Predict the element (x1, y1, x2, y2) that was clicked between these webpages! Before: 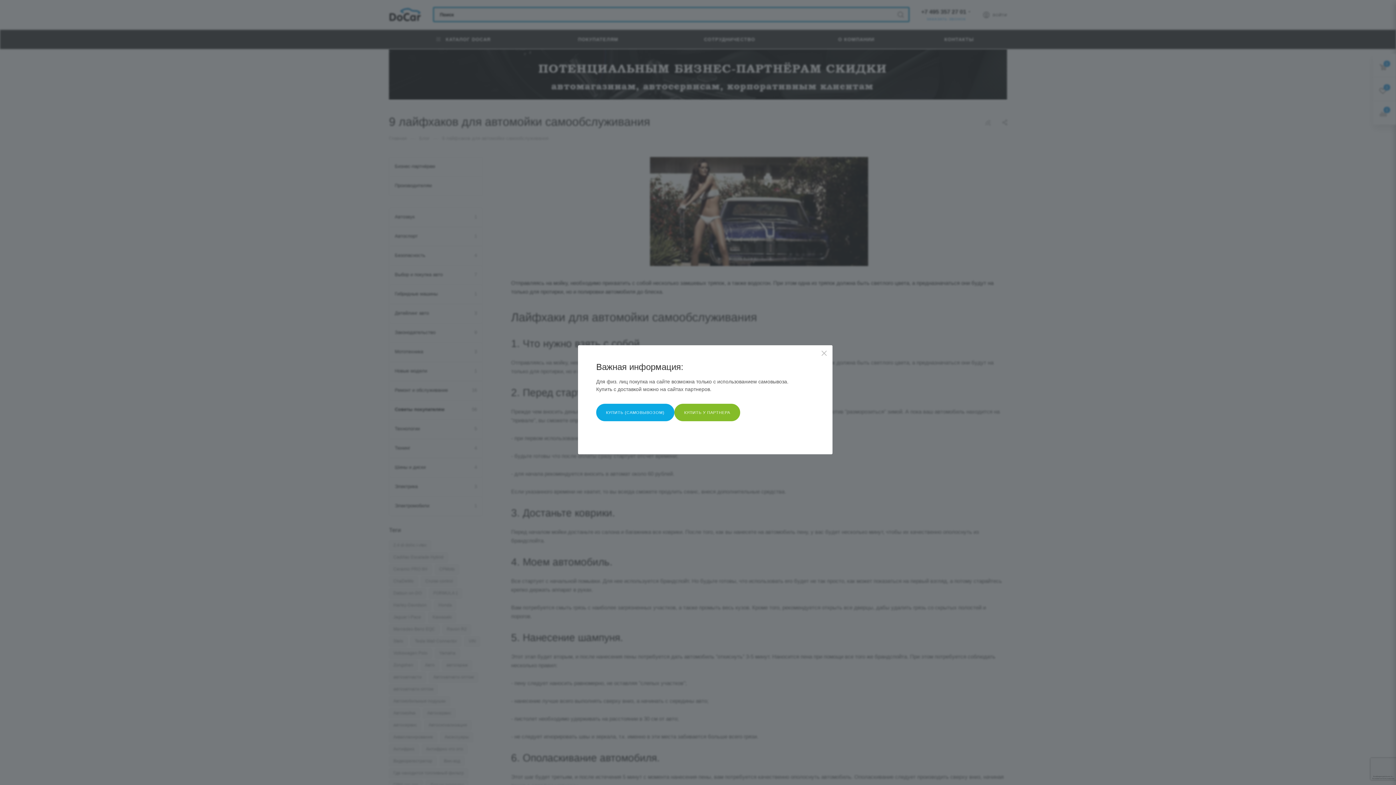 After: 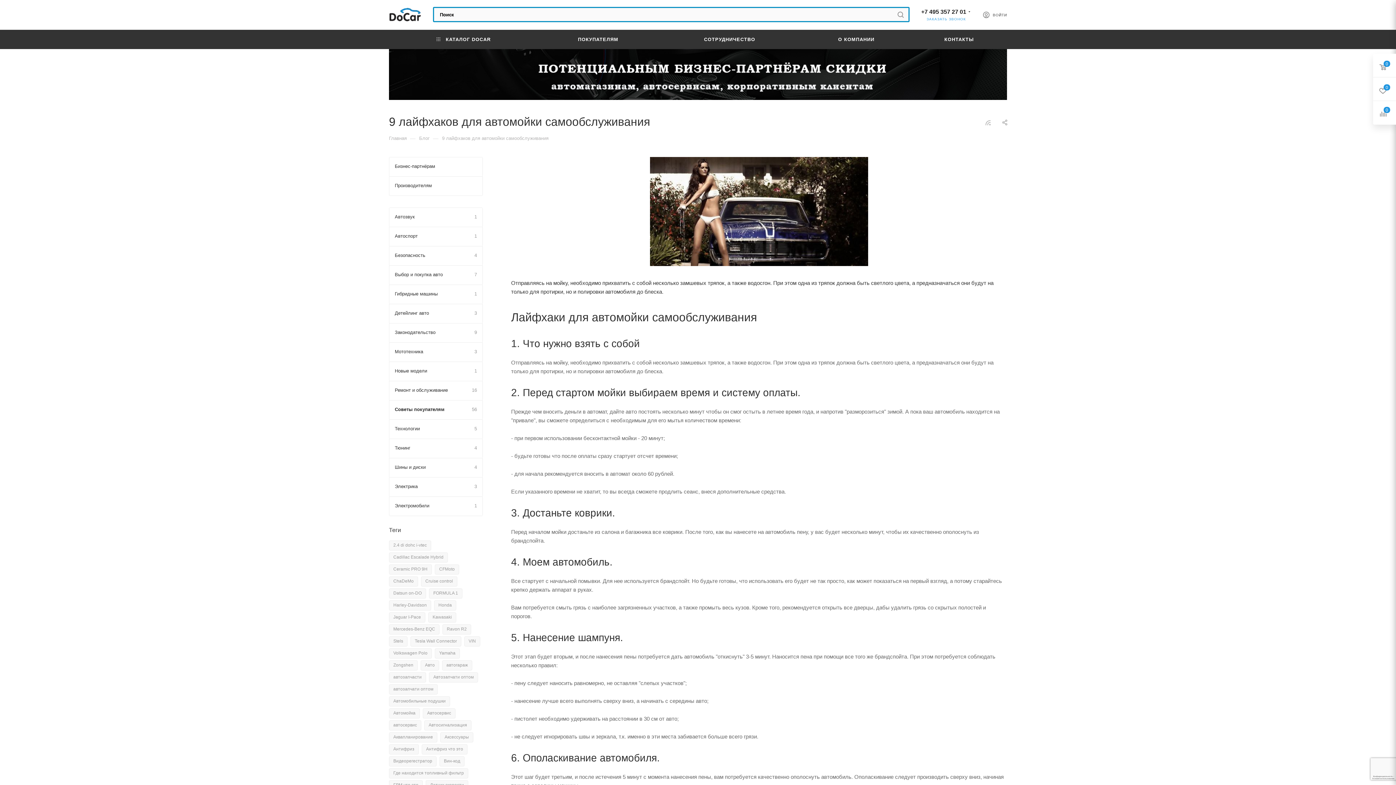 Action: bbox: (816, 345, 832, 362)